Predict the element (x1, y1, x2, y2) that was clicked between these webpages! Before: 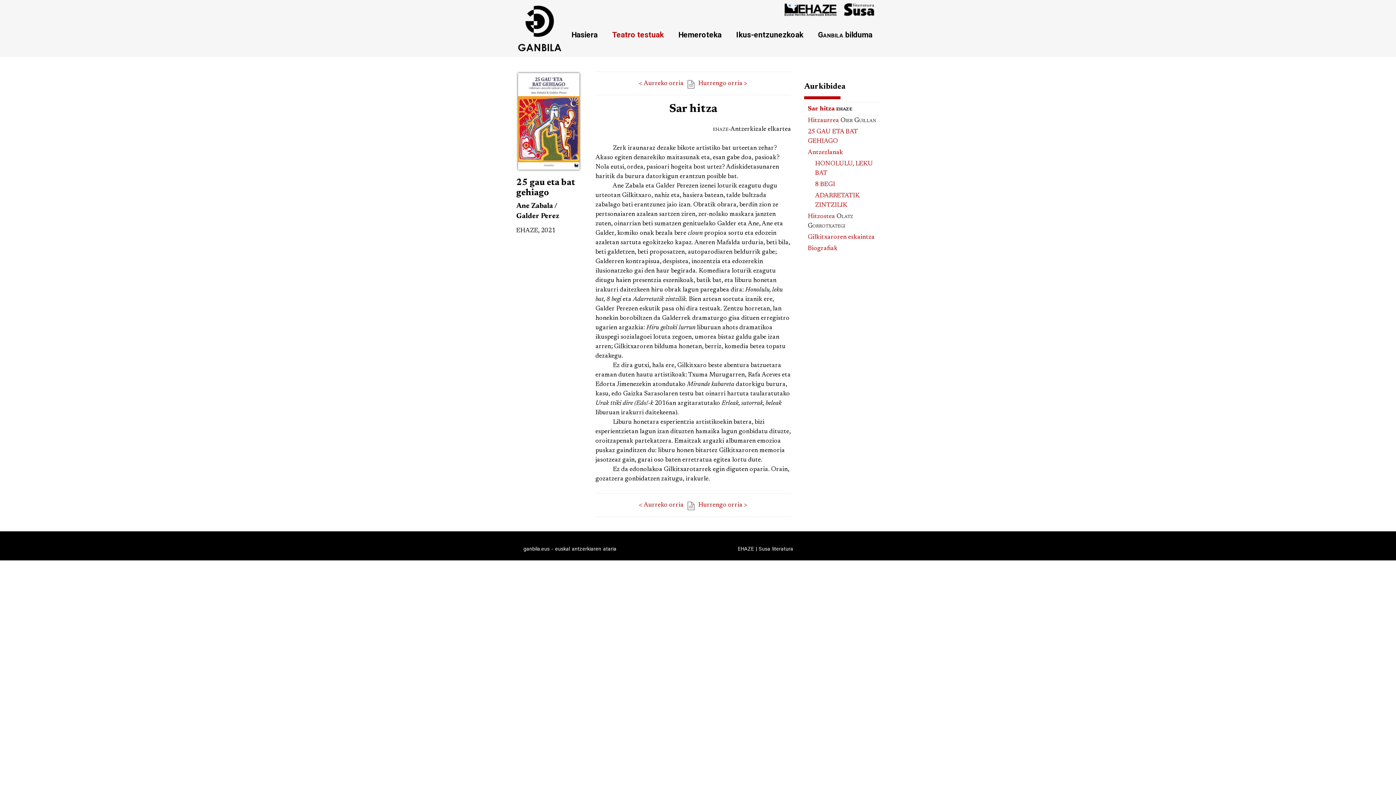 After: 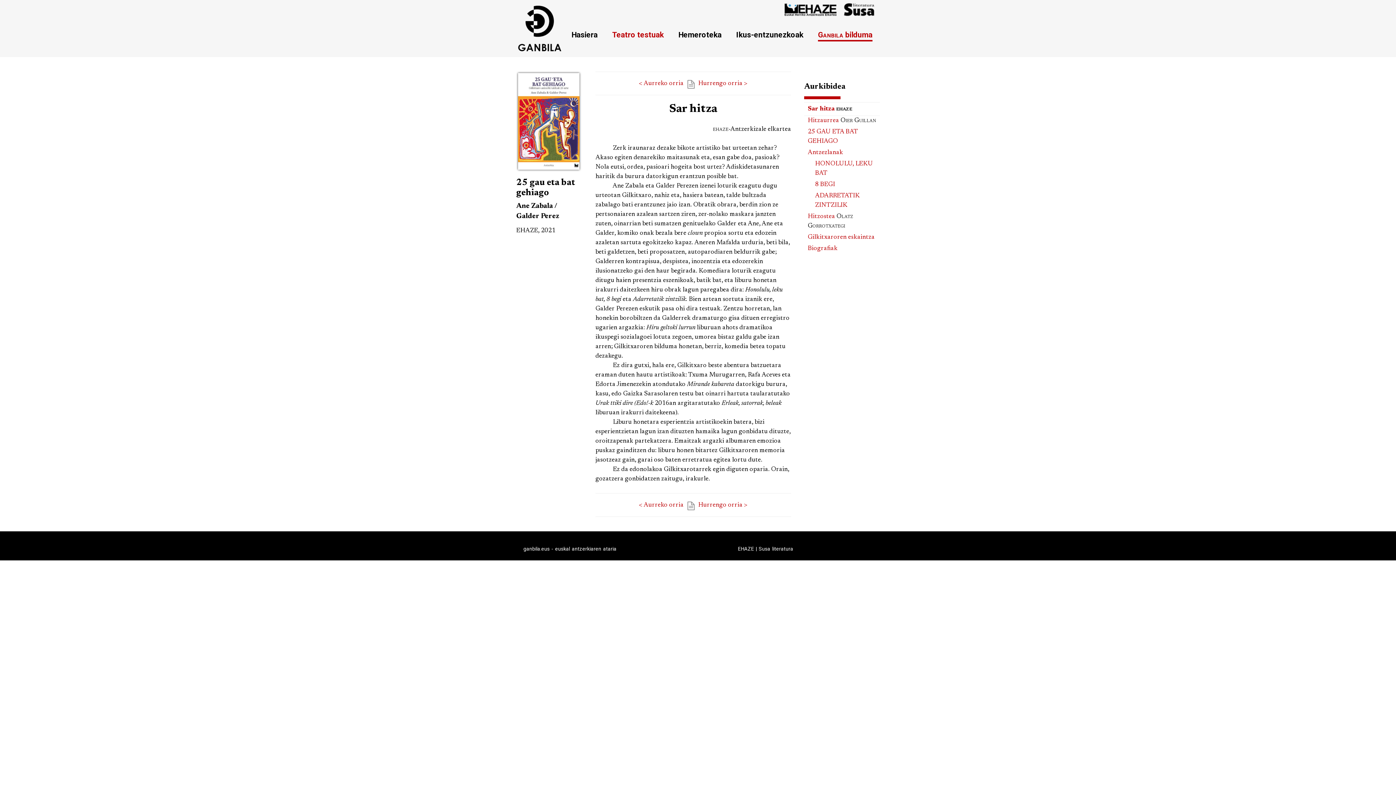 Action: label: Ganbila bilduma bbox: (810, 22, 880, 48)